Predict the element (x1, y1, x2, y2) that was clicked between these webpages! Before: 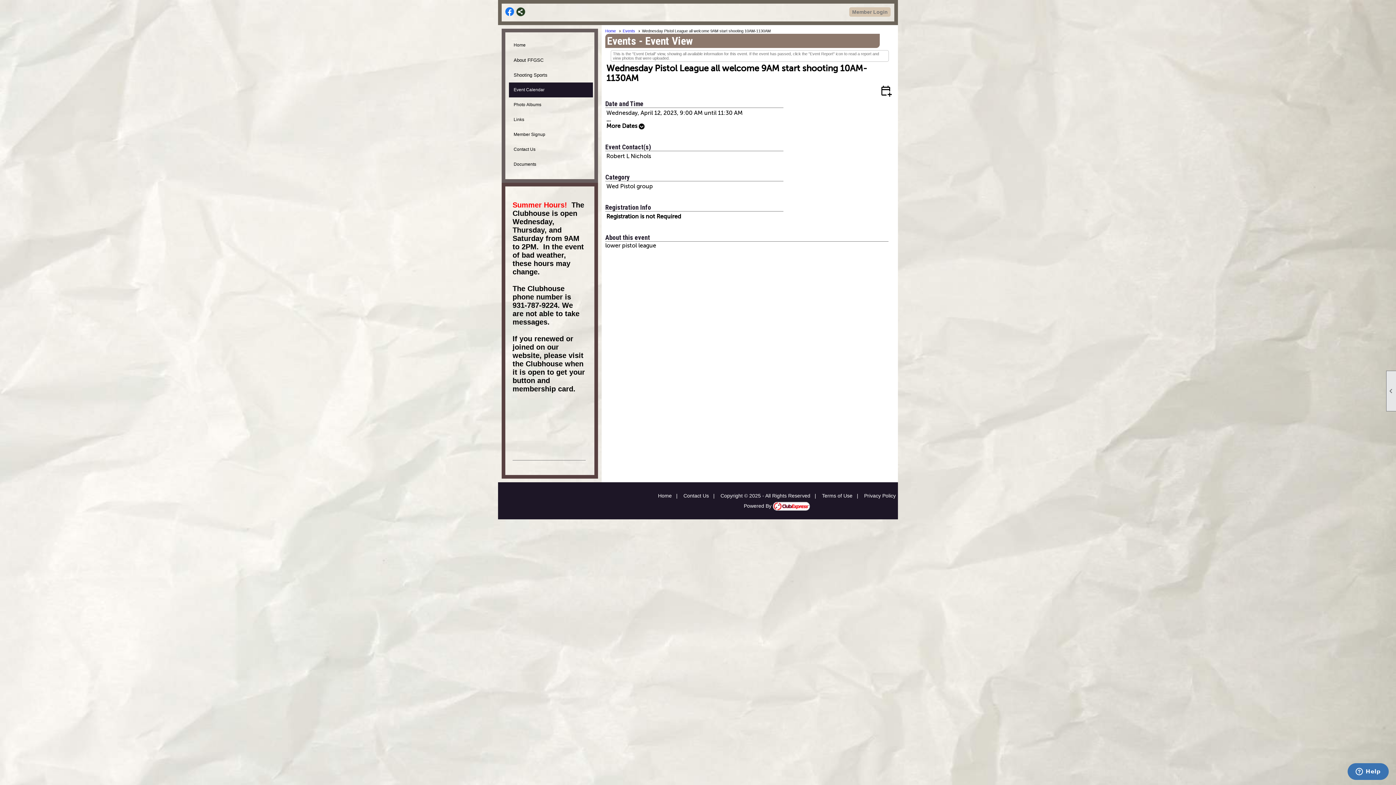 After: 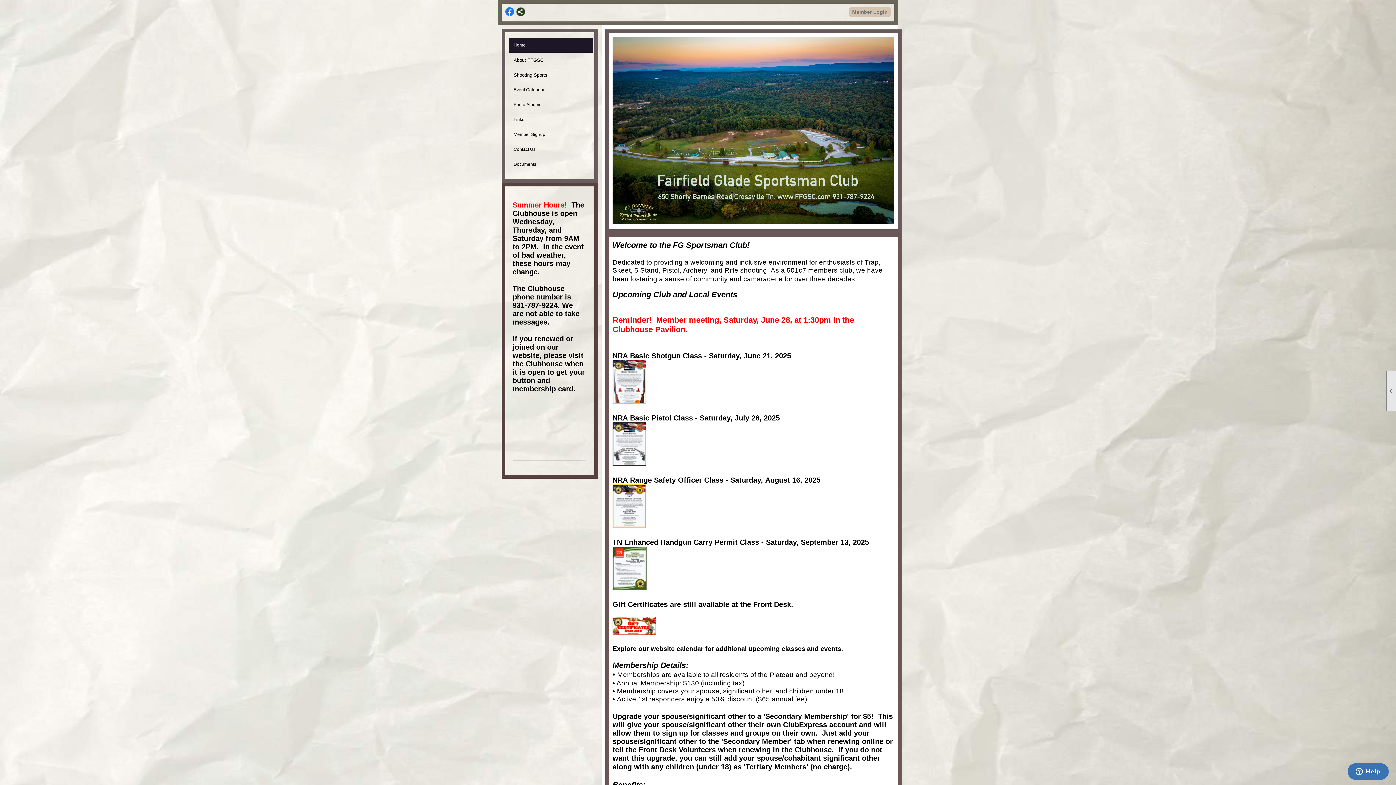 Action: bbox: (658, 493, 672, 498) label: Home